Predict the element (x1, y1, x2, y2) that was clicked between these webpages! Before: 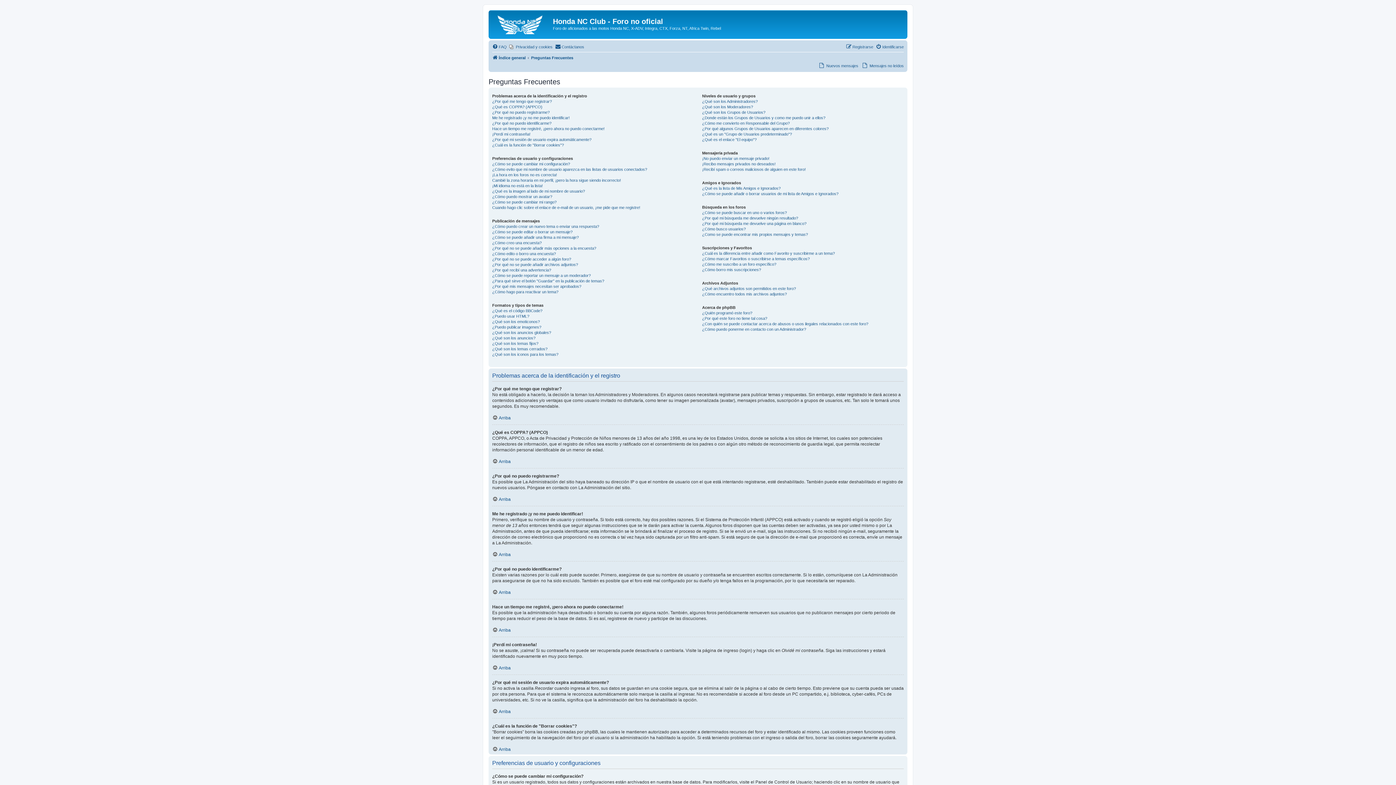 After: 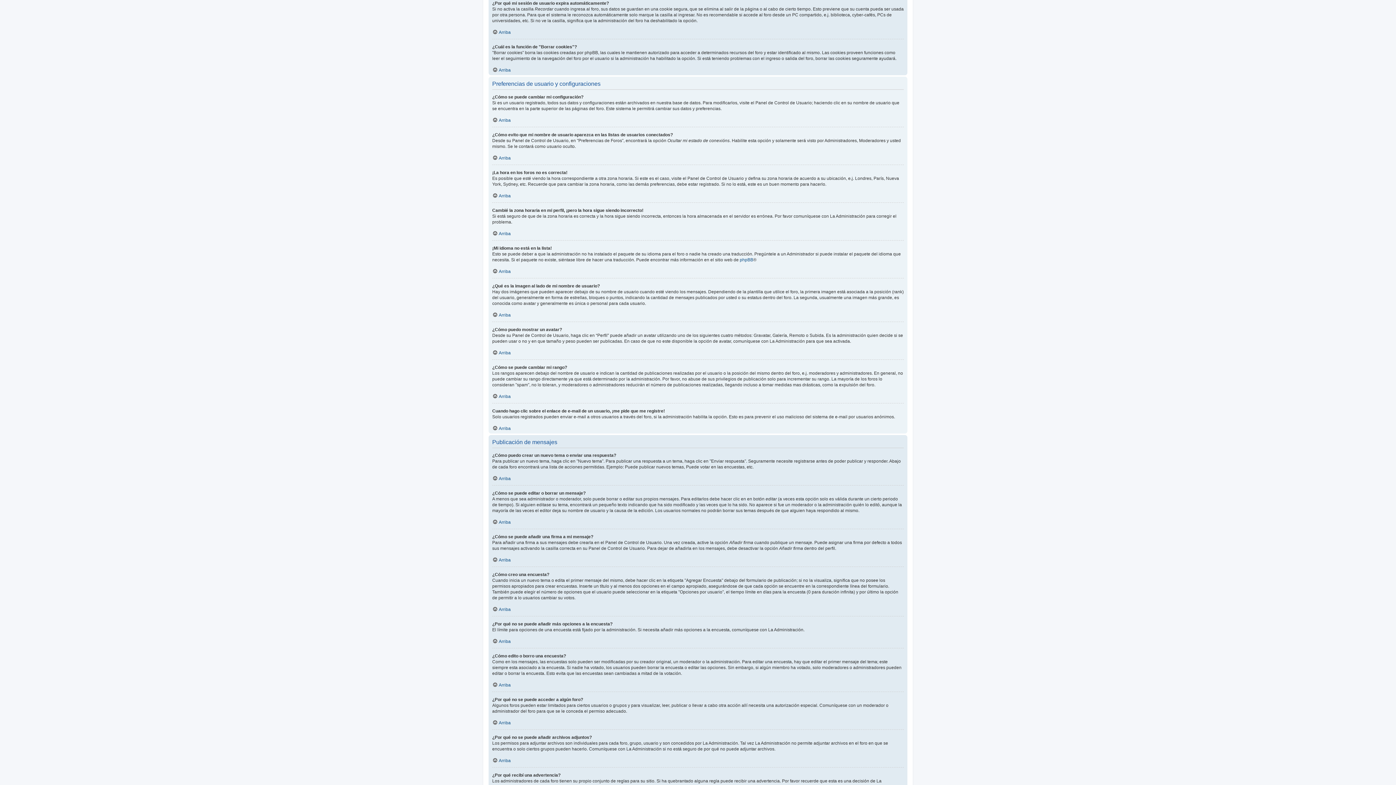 Action: bbox: (492, 136, 591, 142) label: ¿Por qué mi sesión de usuario expira automáticamente?